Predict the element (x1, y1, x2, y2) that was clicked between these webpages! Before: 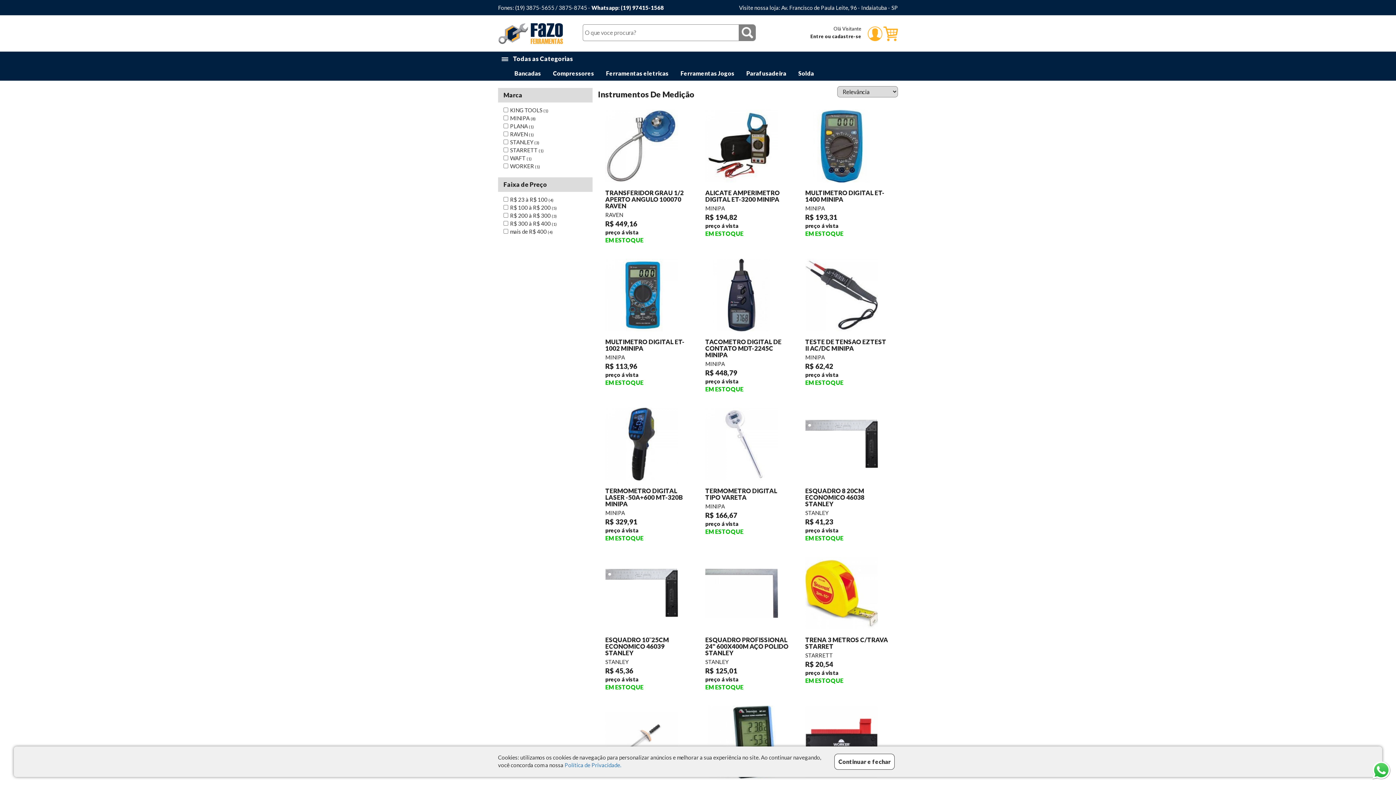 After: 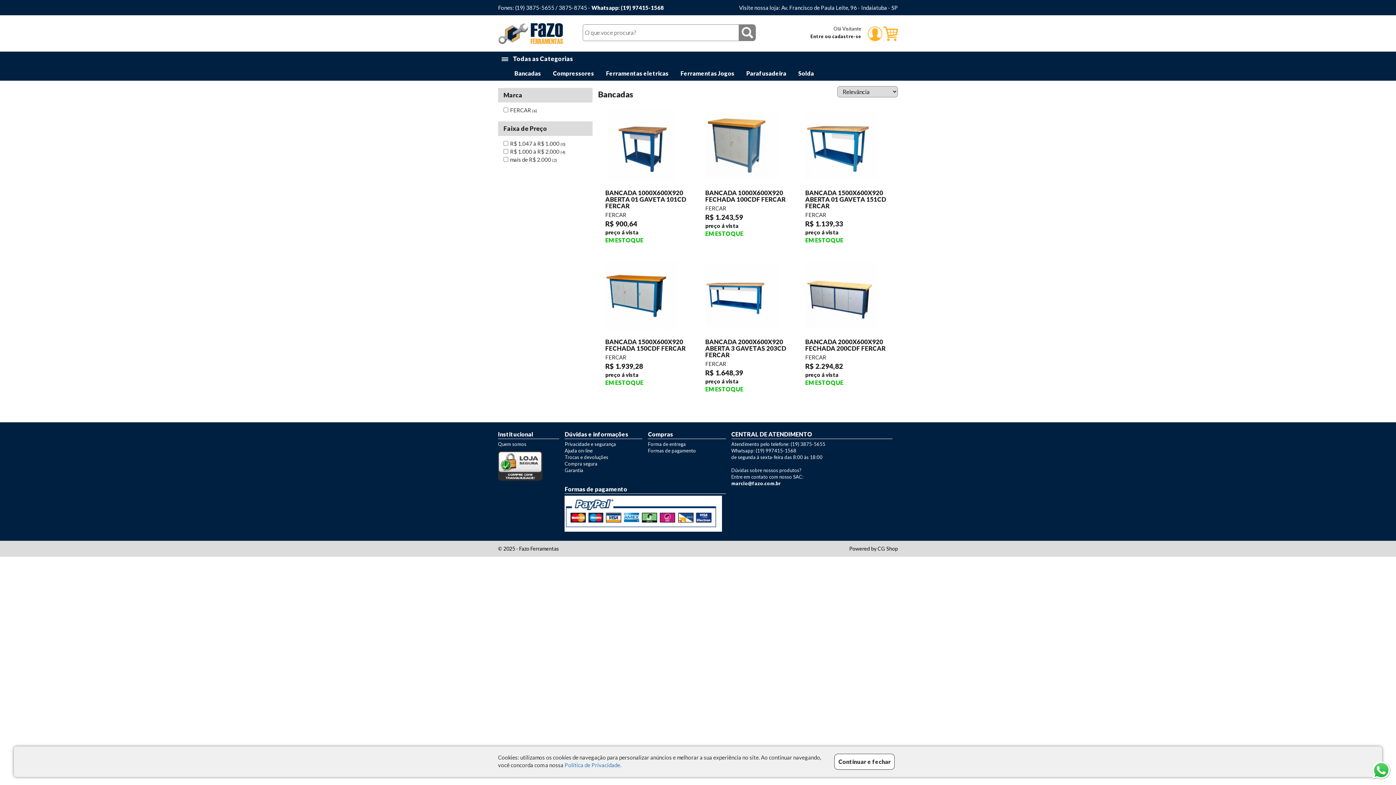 Action: bbox: (509, 69, 546, 76) label: Bancadas